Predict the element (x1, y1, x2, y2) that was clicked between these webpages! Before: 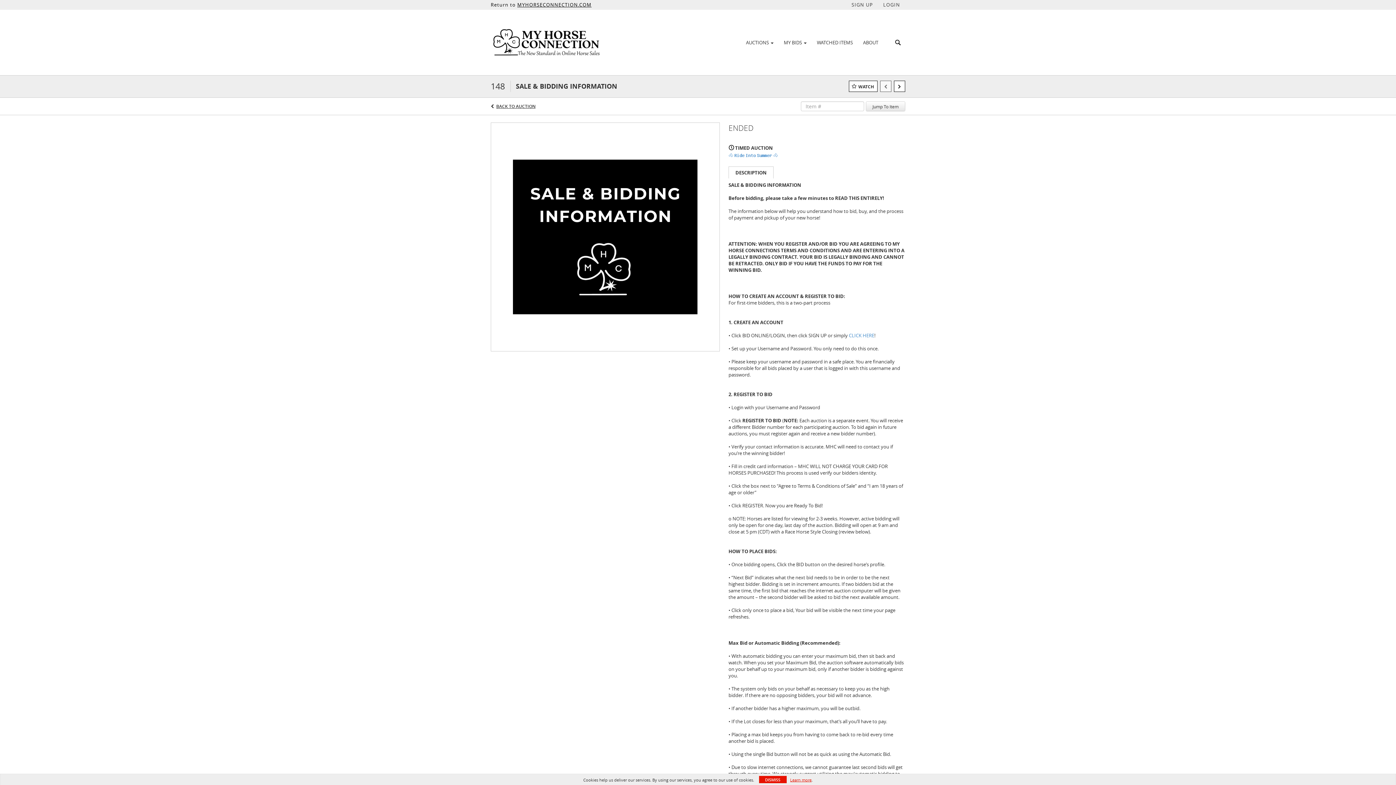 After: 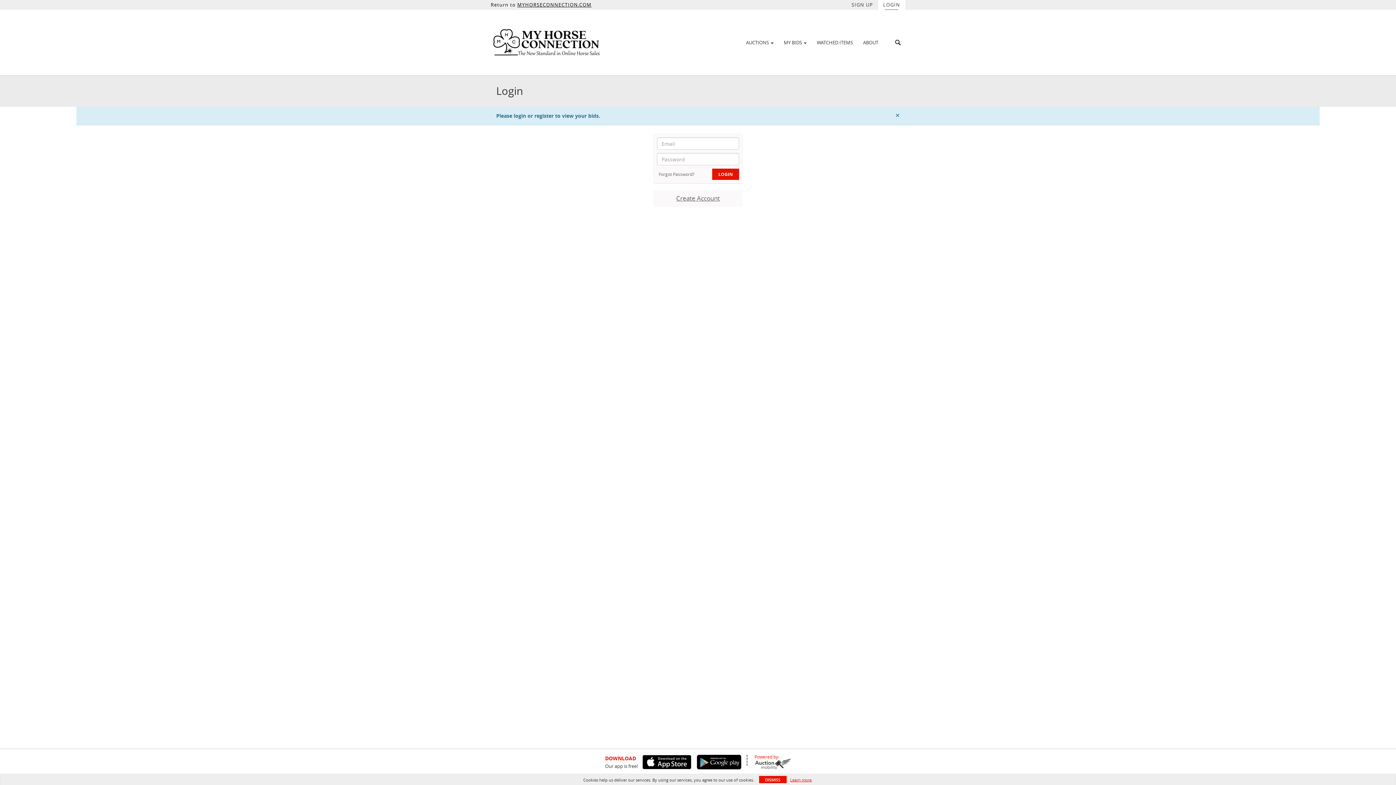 Action: bbox: (778, 36, 812, 48) label: MY BIDS 